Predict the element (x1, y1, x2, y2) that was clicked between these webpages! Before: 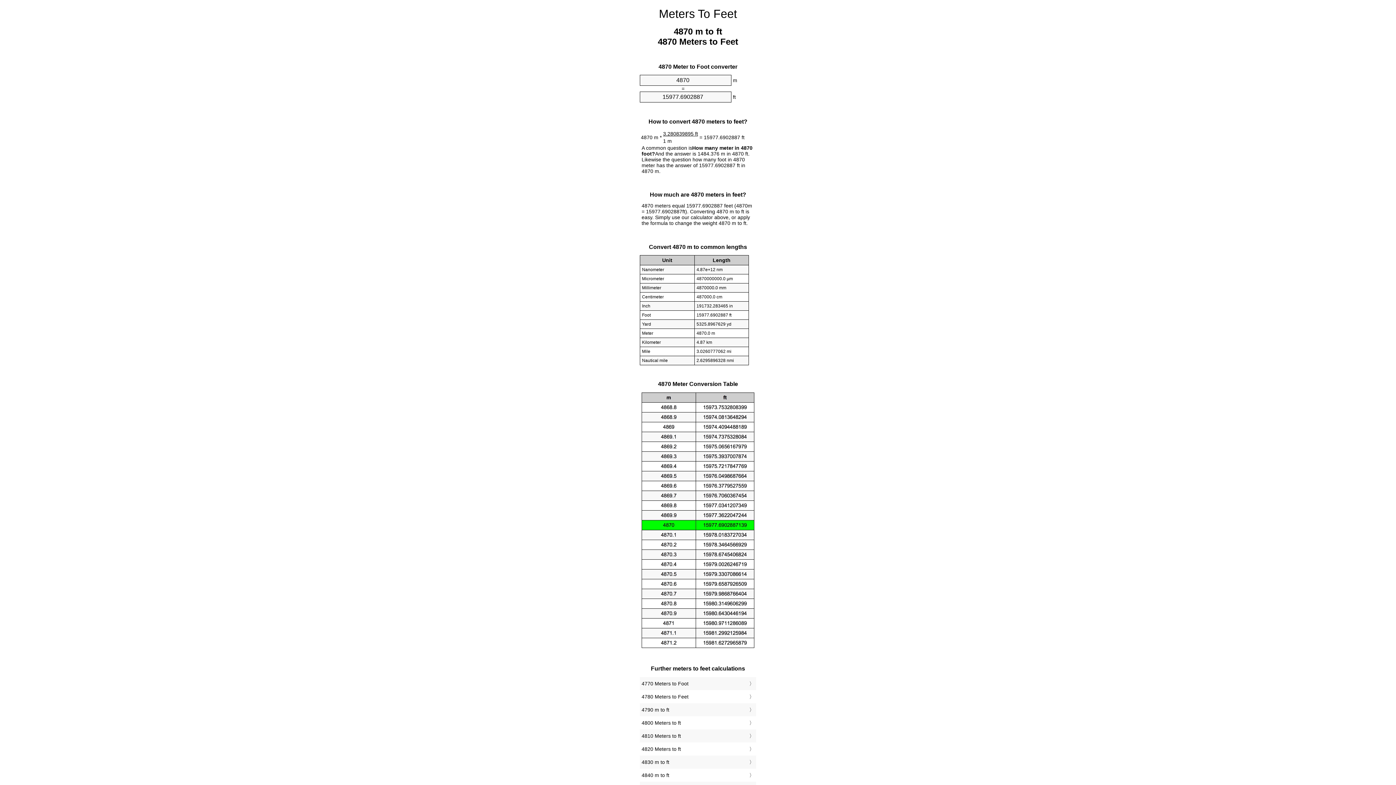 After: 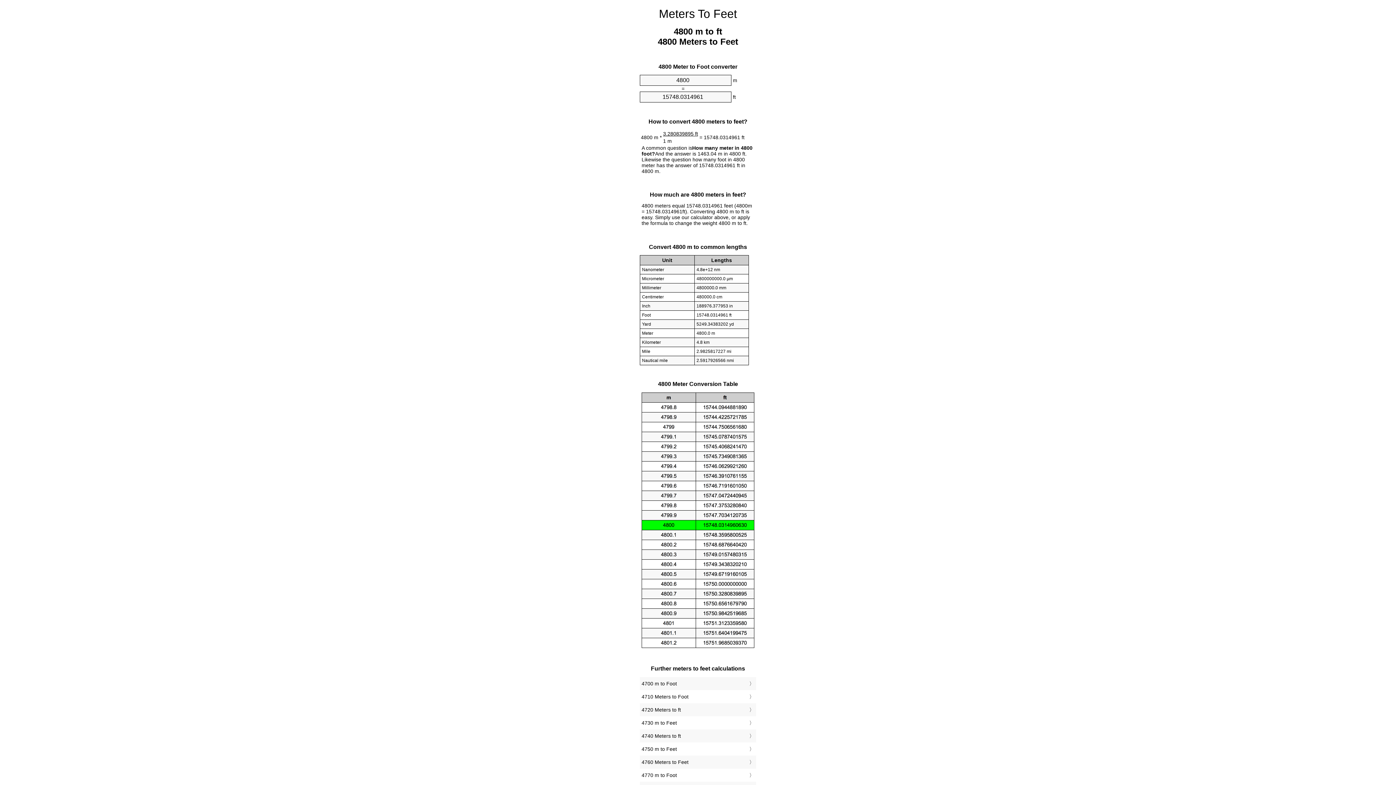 Action: label: 4800 Meters to ft bbox: (641, 718, 754, 727)